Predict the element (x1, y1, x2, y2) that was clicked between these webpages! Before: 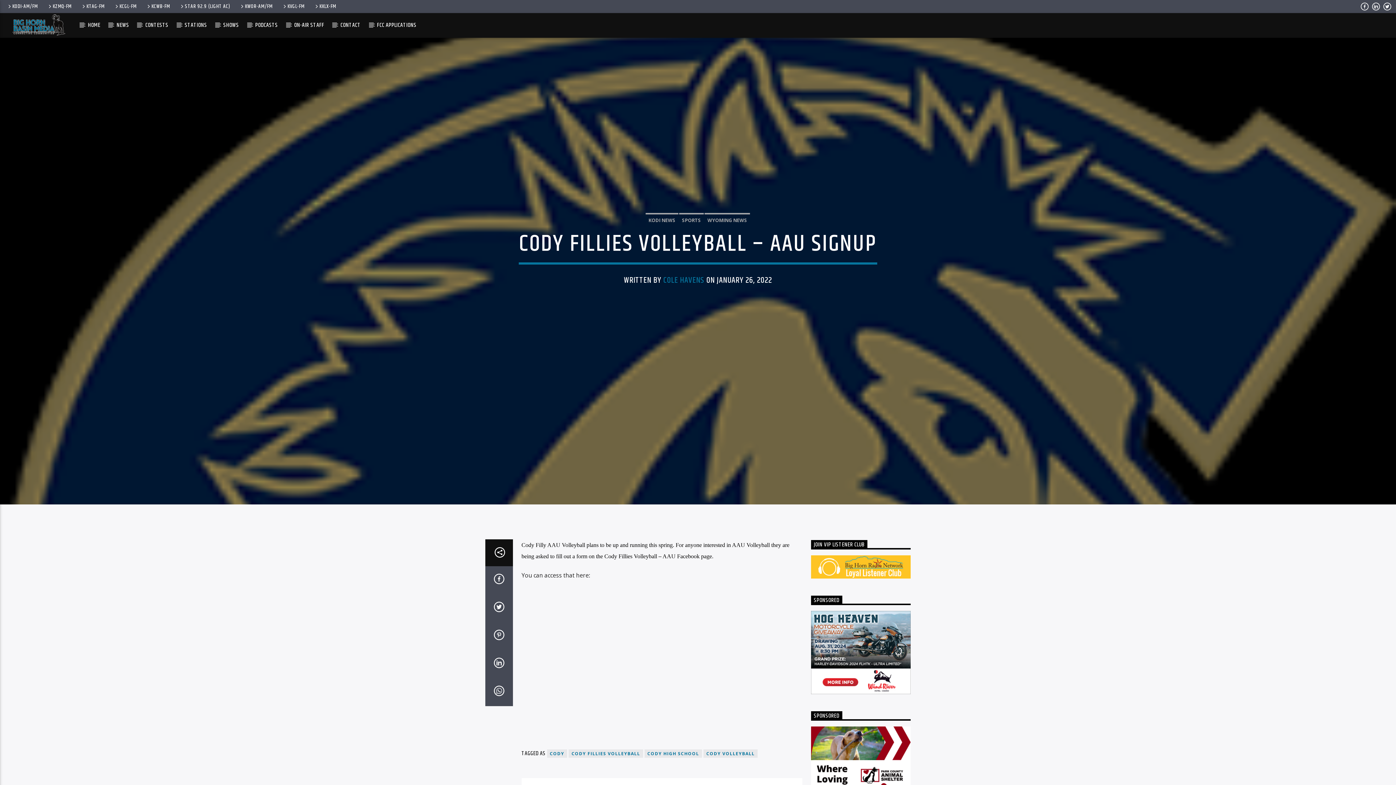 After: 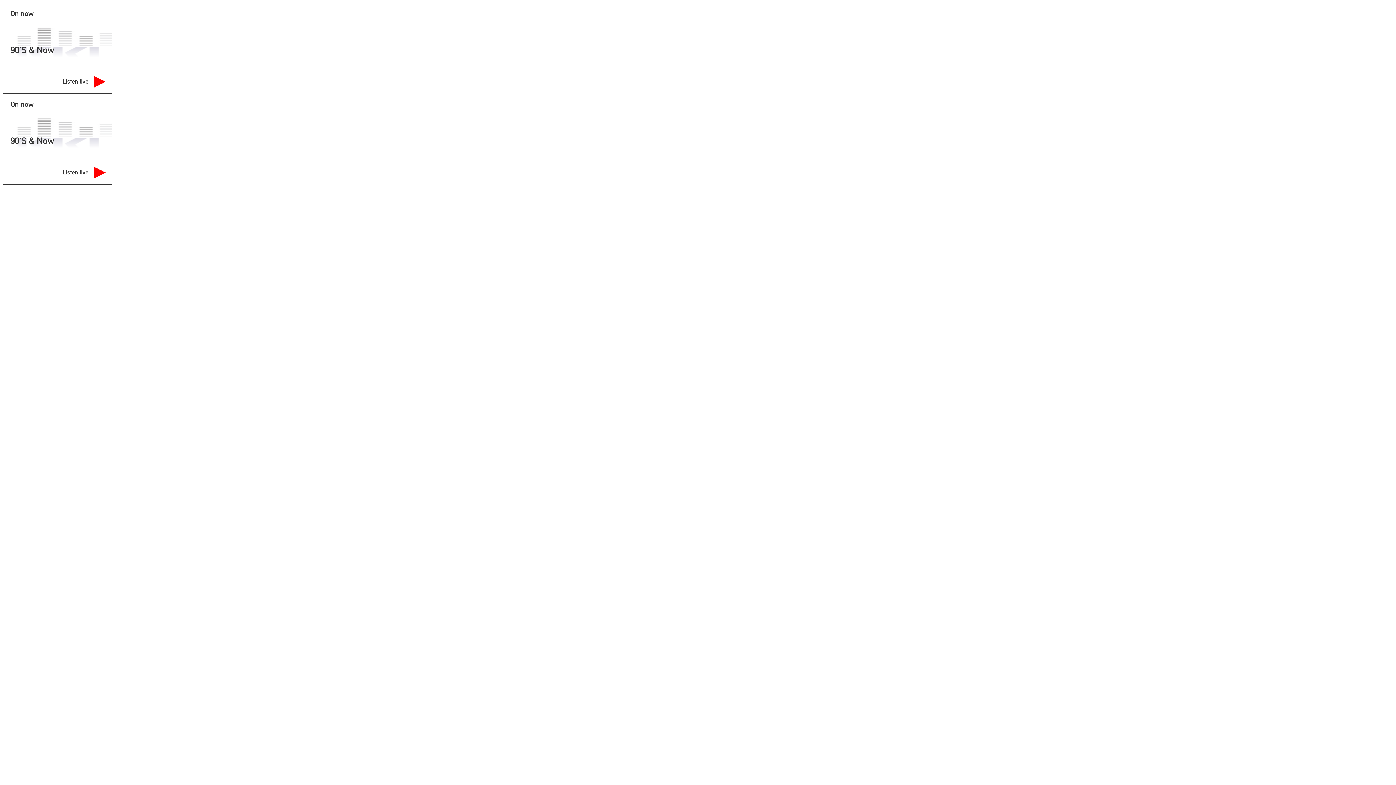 Action: label: KKLX-FM bbox: (311, 2, 339, 10)